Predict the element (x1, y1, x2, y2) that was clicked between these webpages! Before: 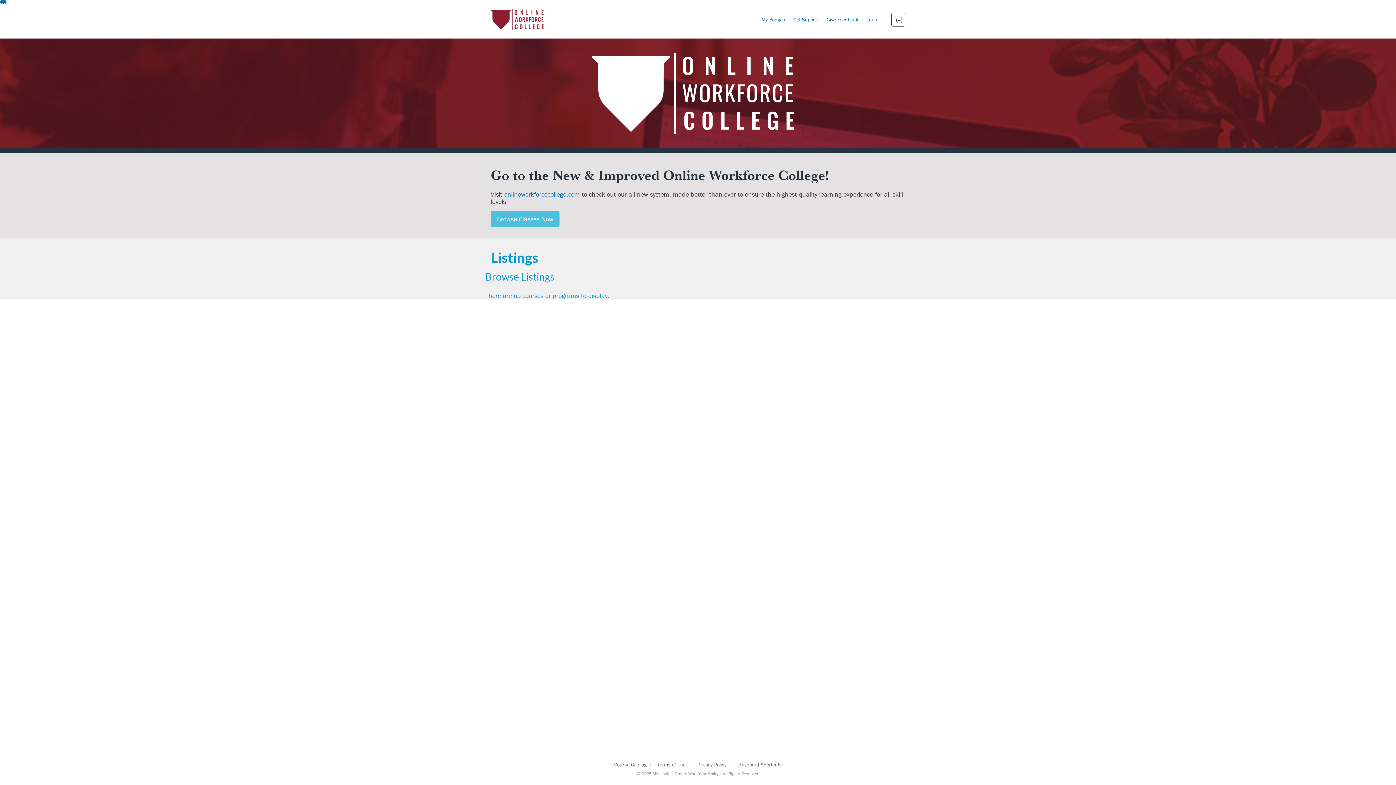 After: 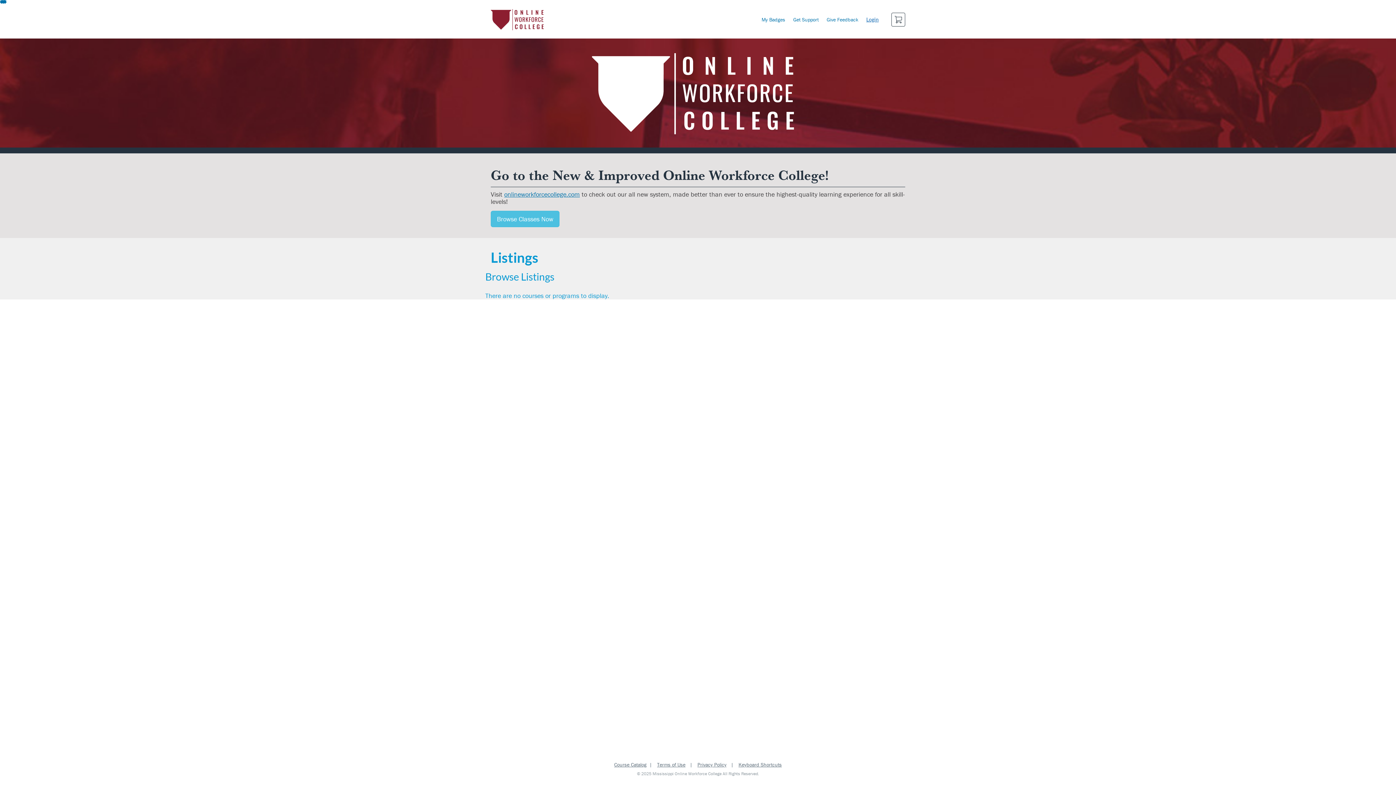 Action: bbox: (0, 0, 6, 3) label: Skip To Content